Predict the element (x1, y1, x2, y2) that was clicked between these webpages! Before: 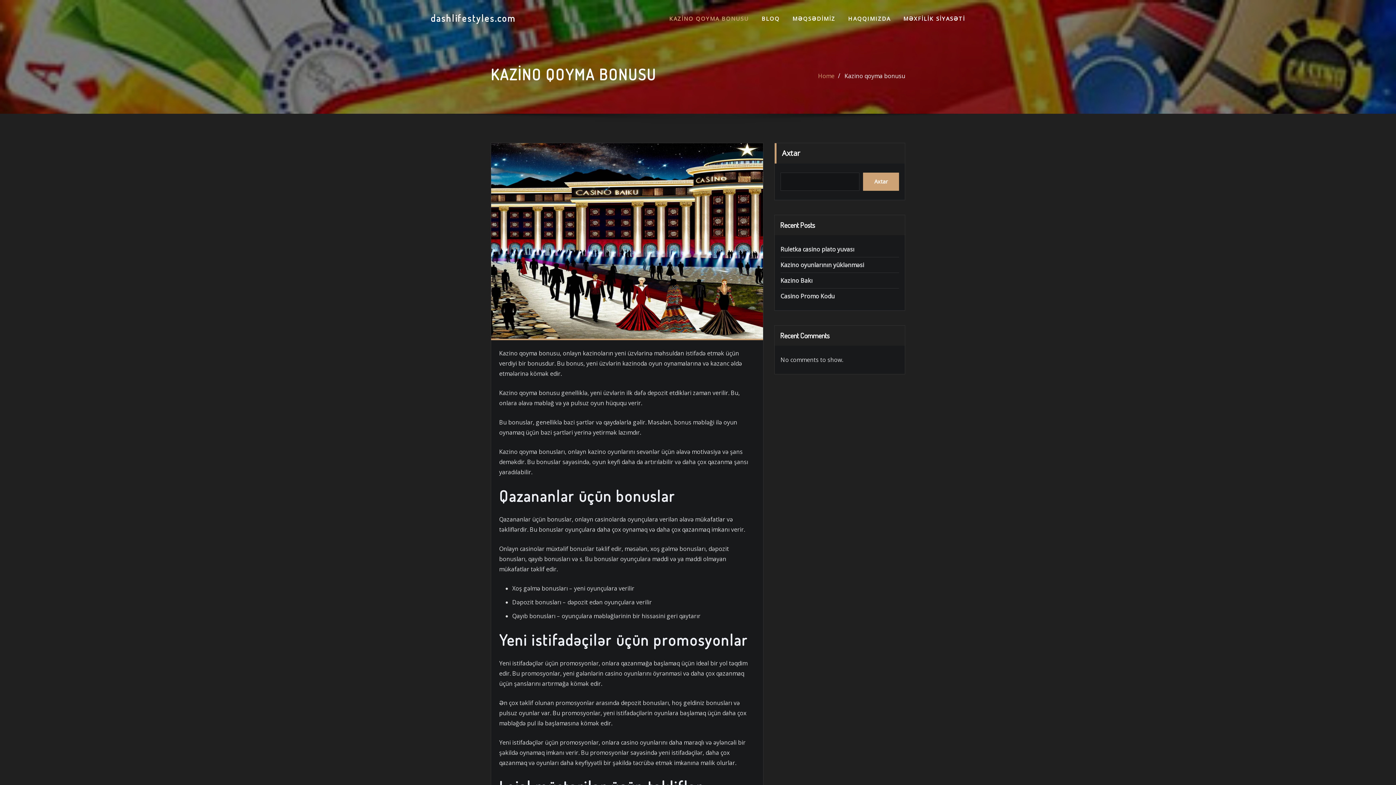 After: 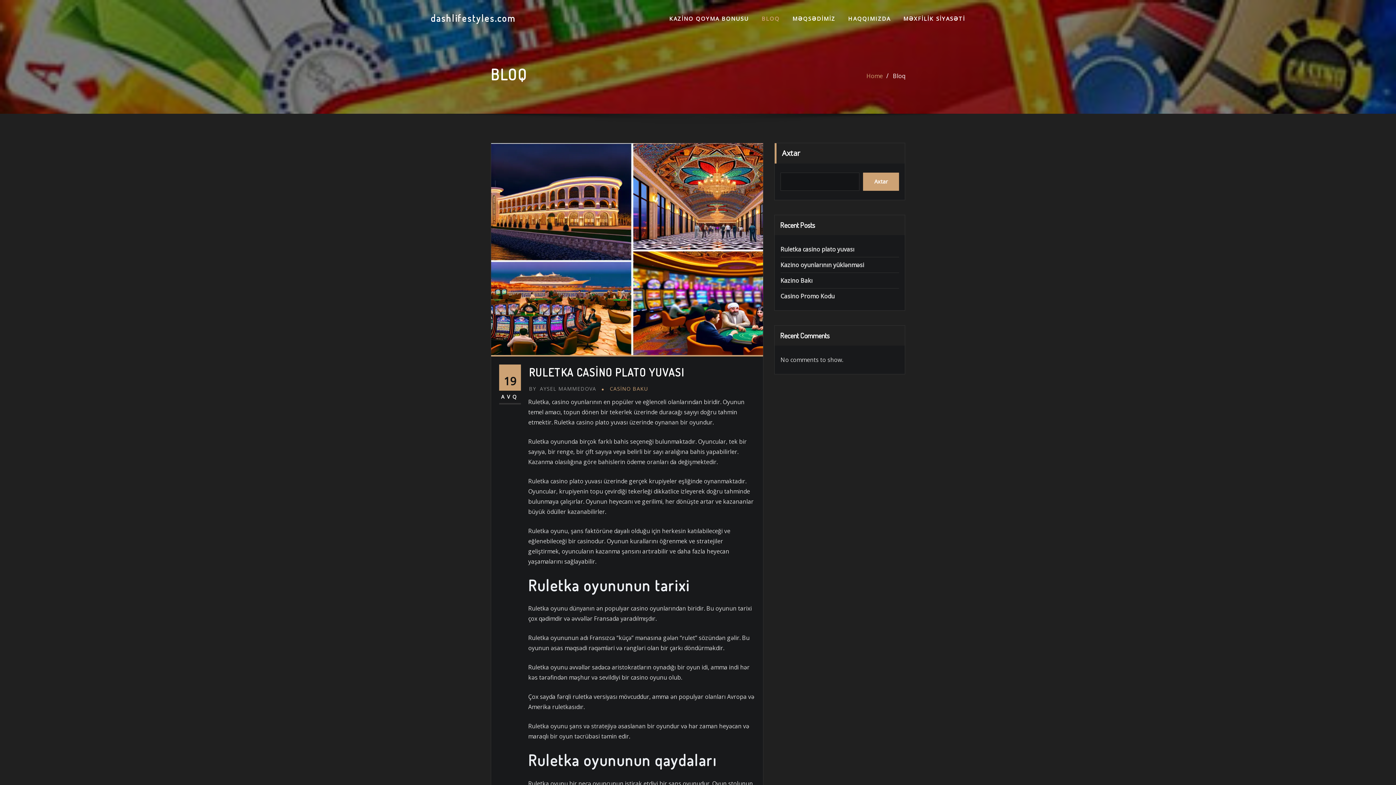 Action: bbox: (761, 13, 780, 23) label: BLOQ